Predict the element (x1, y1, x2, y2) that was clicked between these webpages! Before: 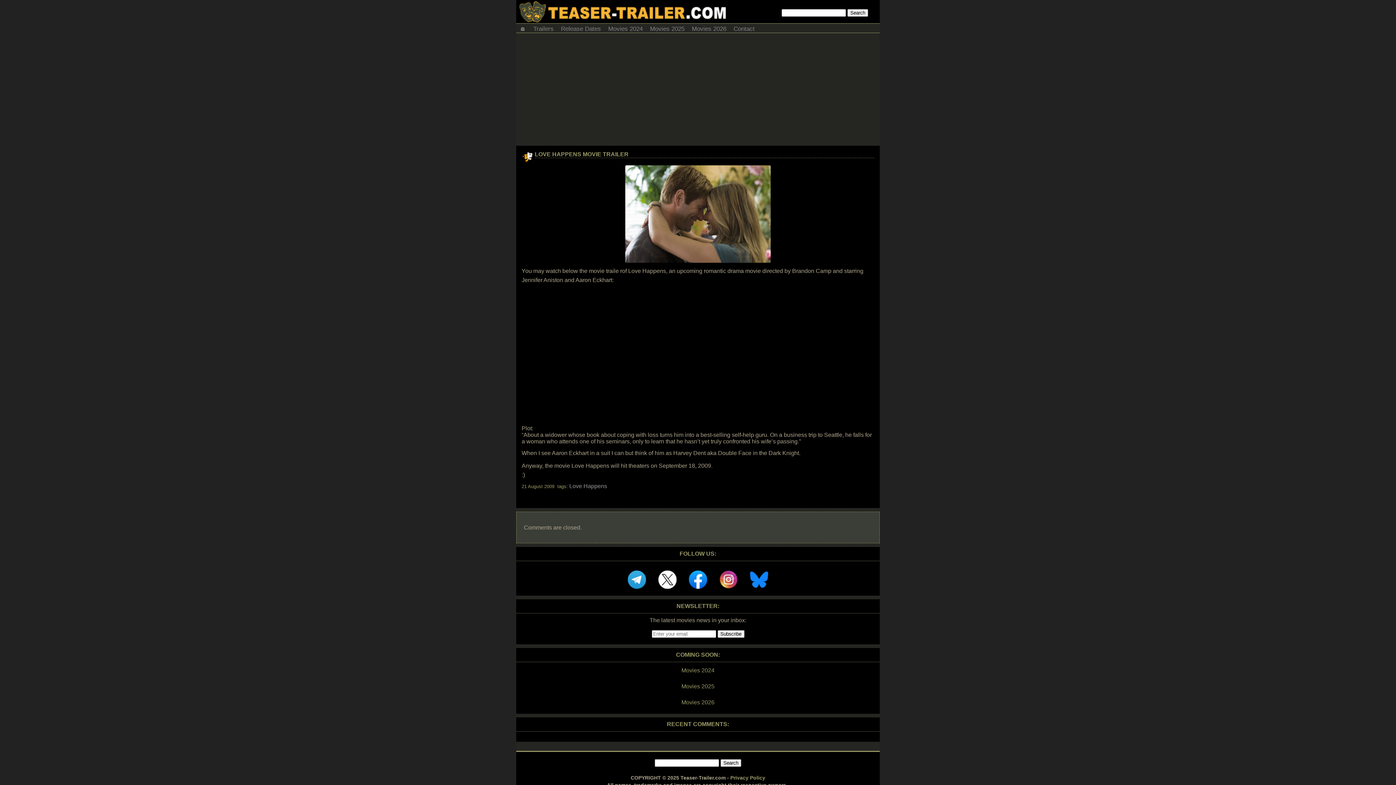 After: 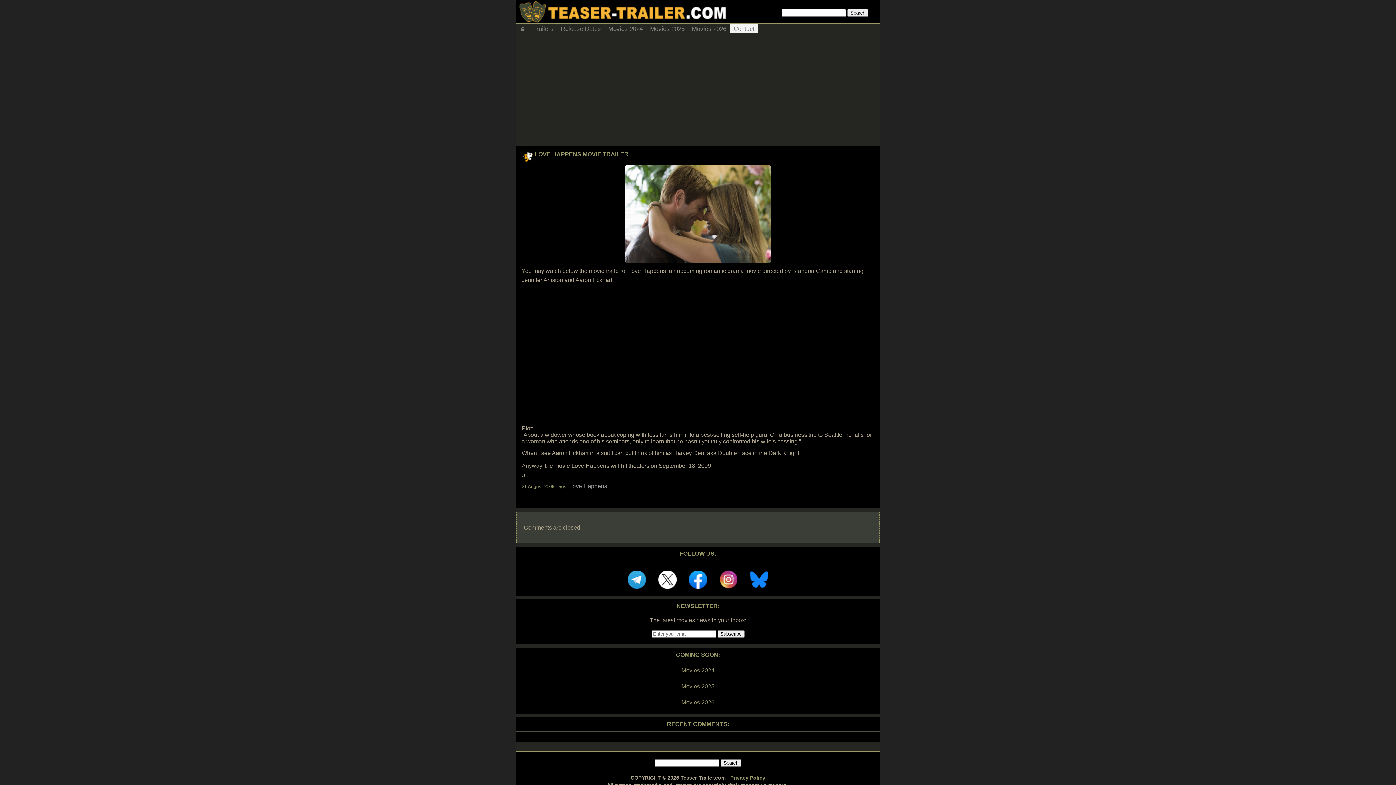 Action: bbox: (730, 23, 758, 32) label: Contact